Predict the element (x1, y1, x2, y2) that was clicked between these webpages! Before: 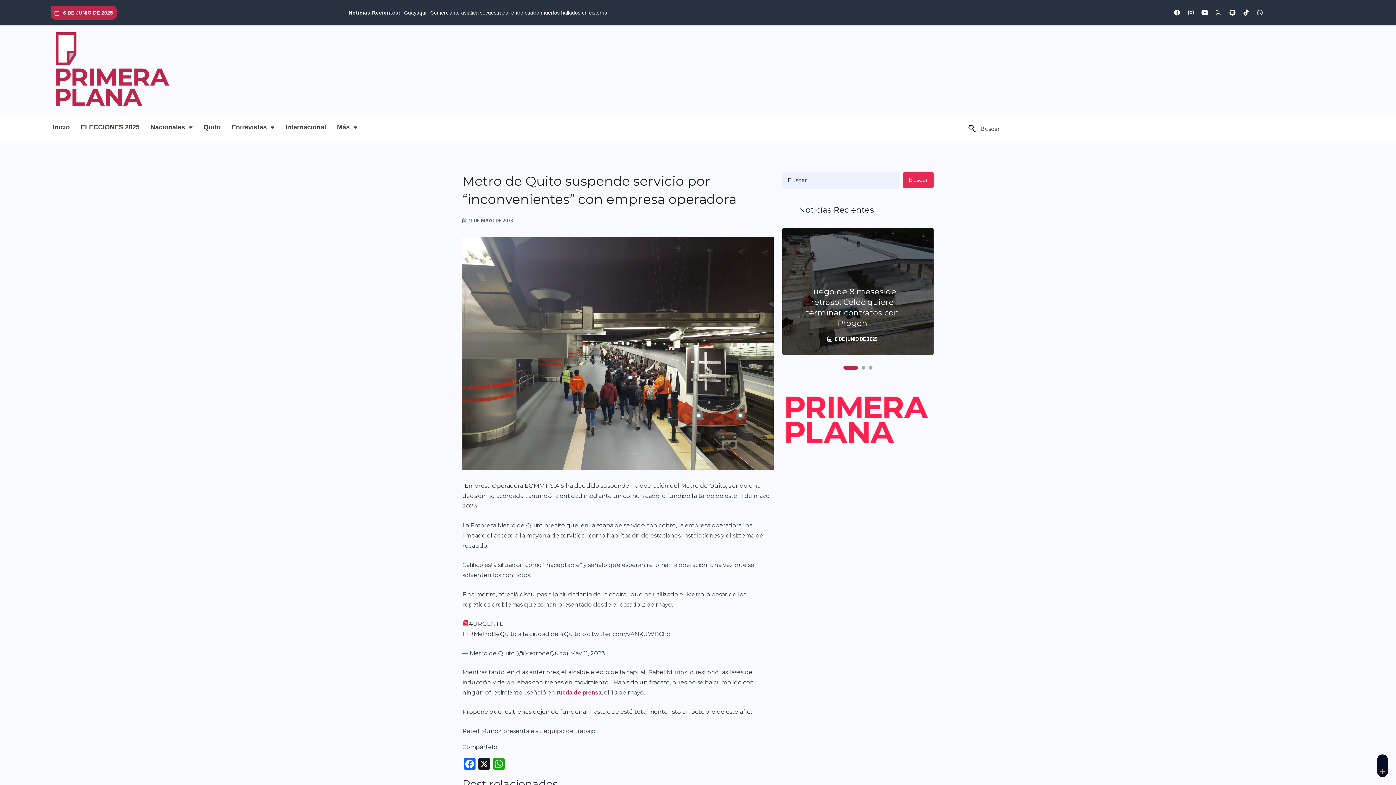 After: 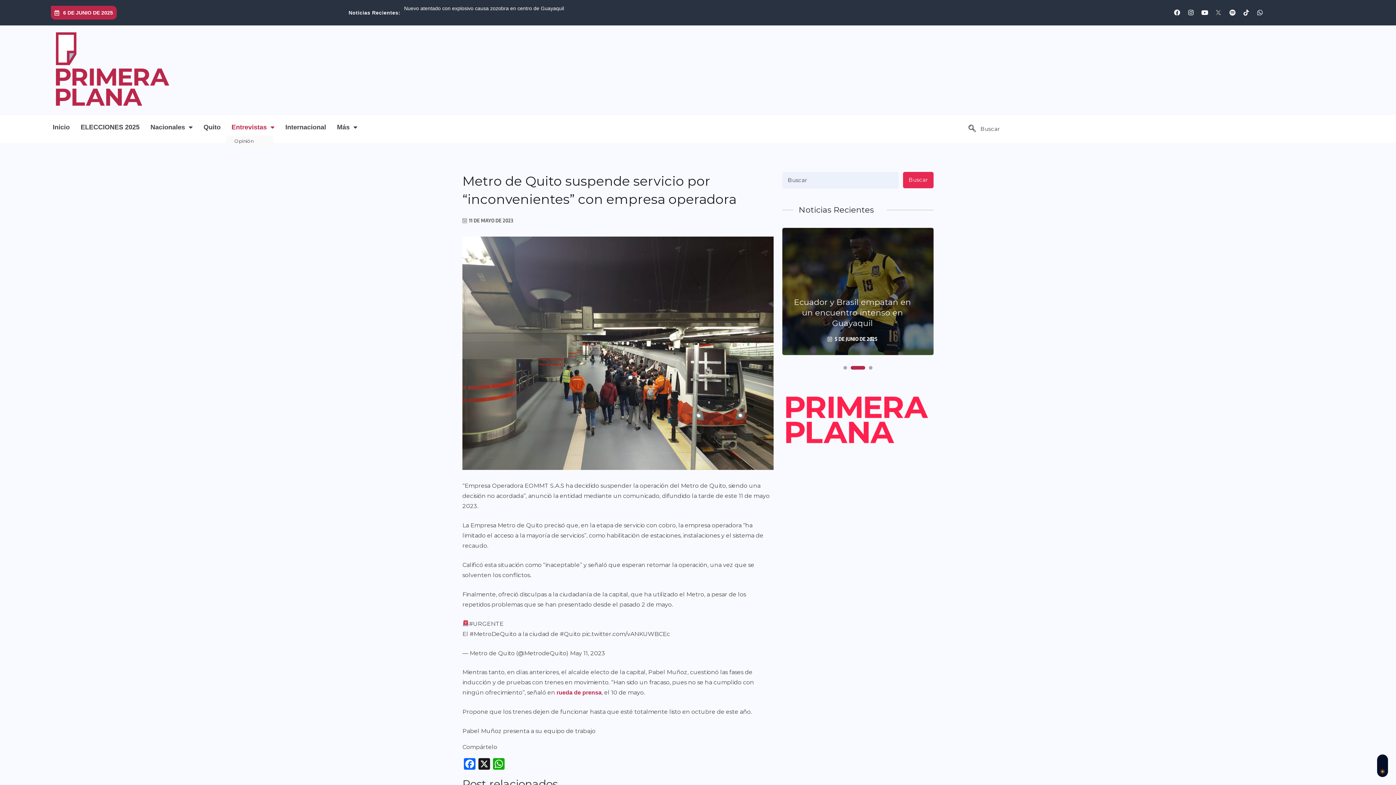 Action: bbox: (226, 118, 280, 135) label: Entrevistas